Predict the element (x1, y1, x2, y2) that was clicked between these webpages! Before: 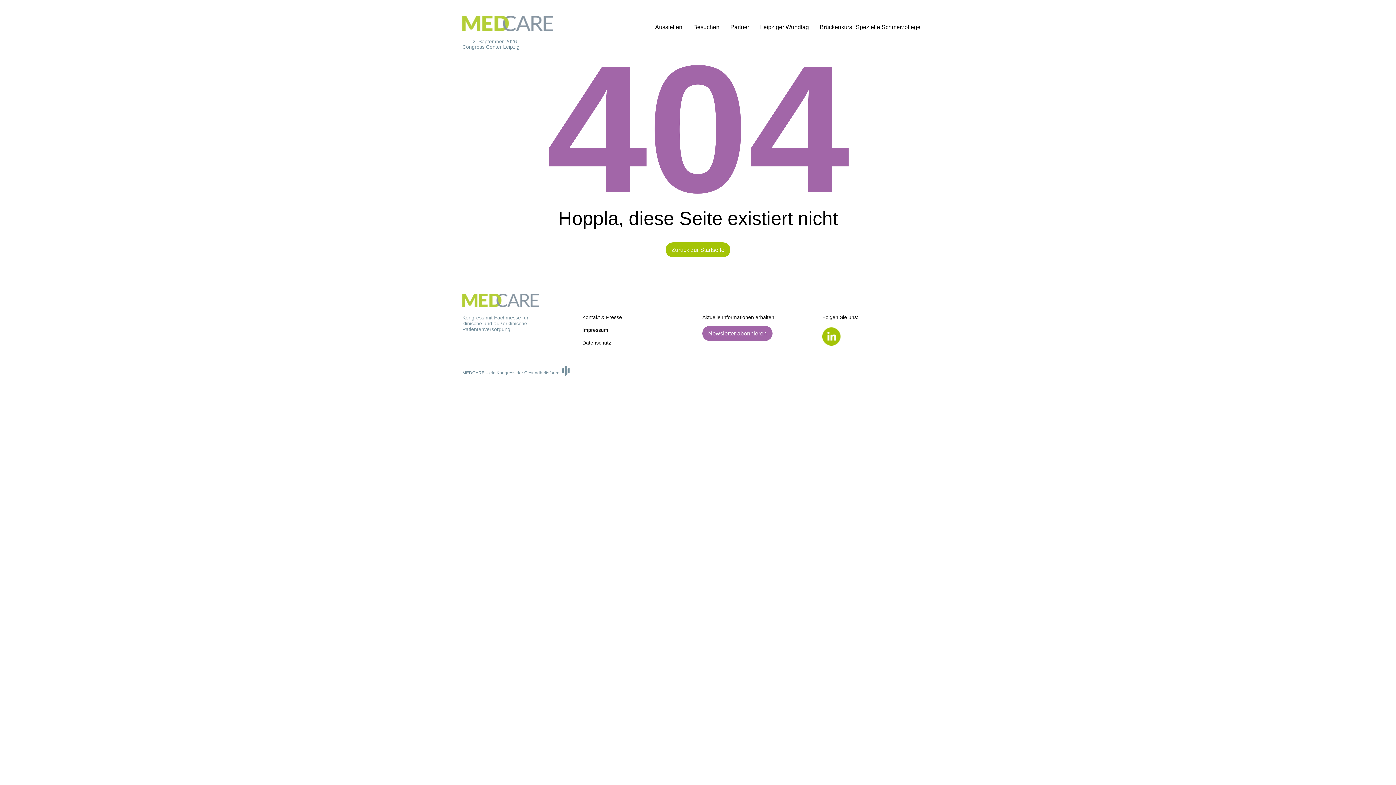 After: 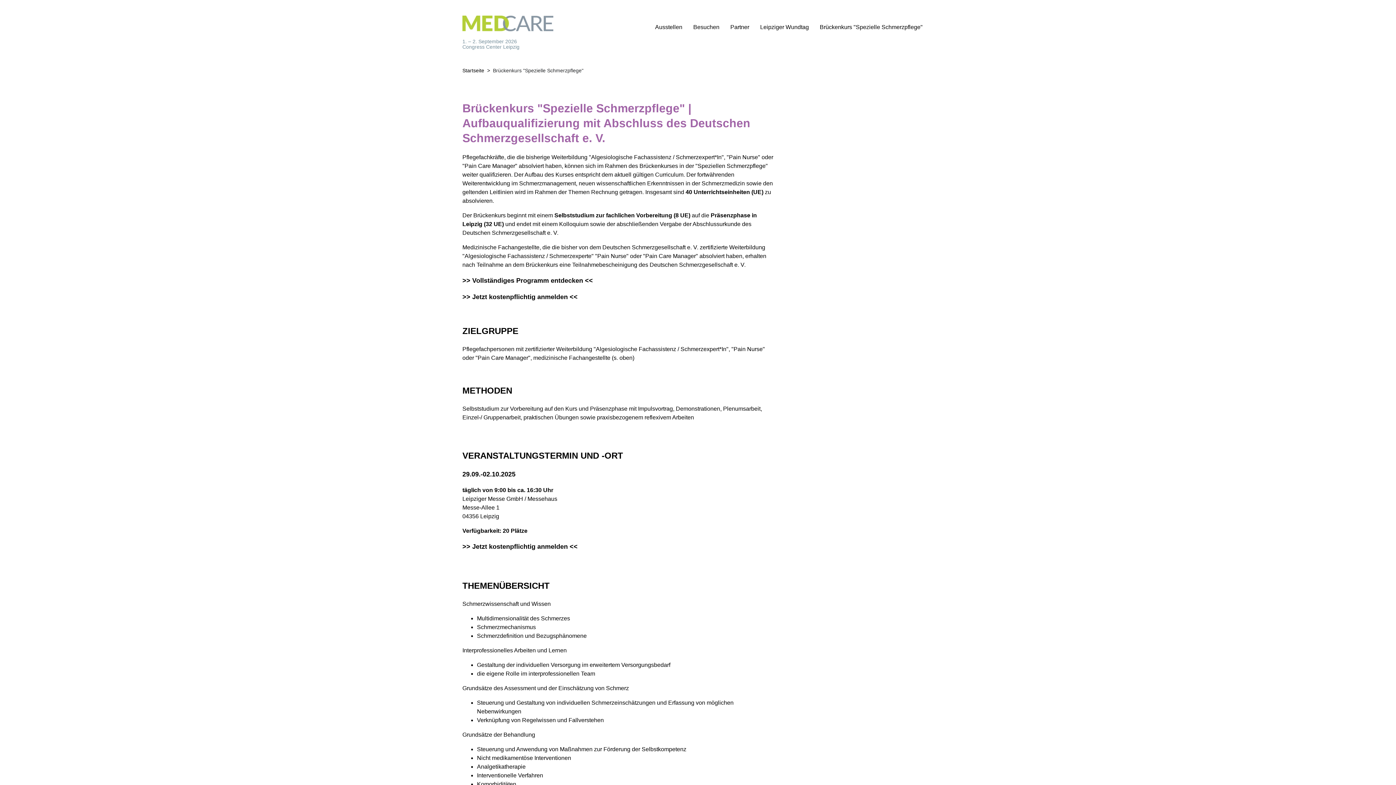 Action: bbox: (820, 16, 922, 37) label: Brückenkurs "Spezielle Schmerzpflege"